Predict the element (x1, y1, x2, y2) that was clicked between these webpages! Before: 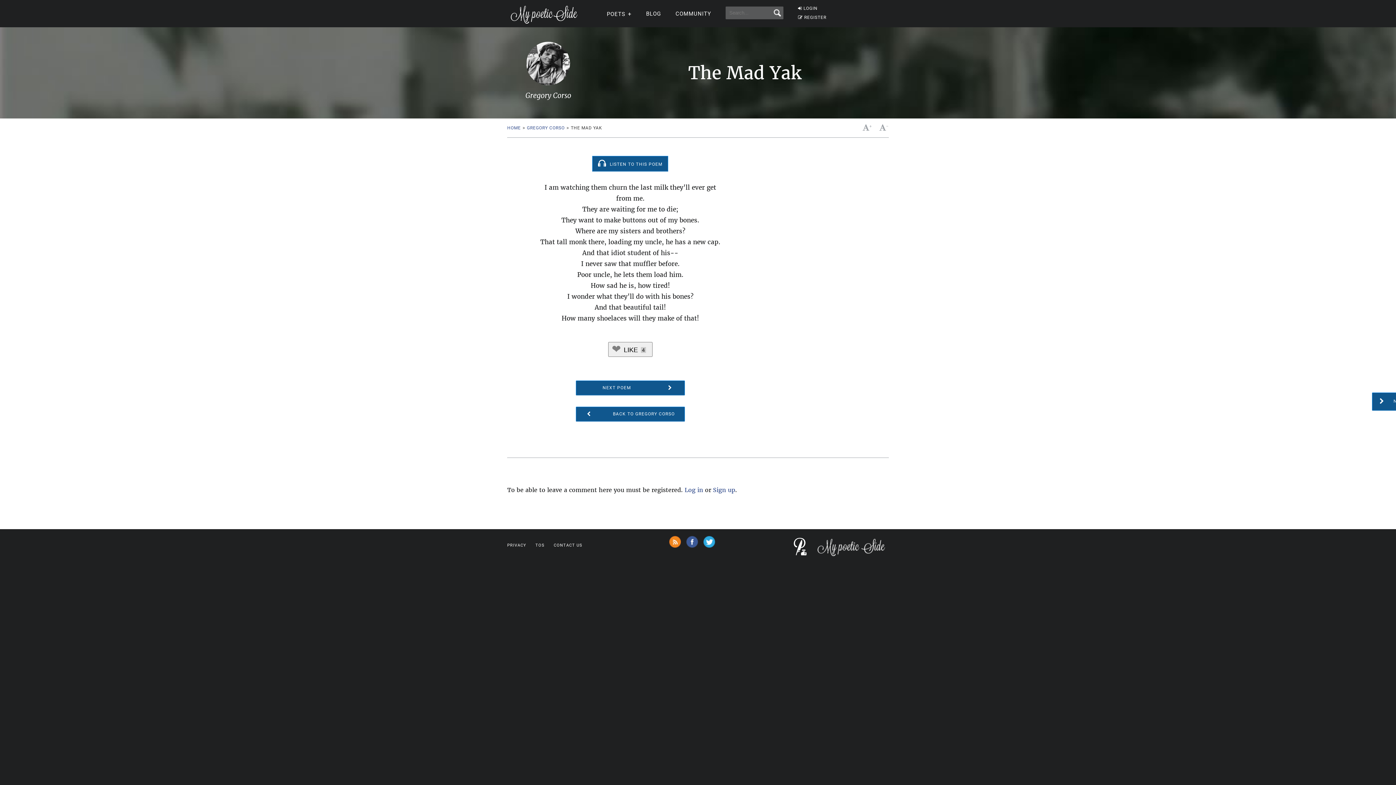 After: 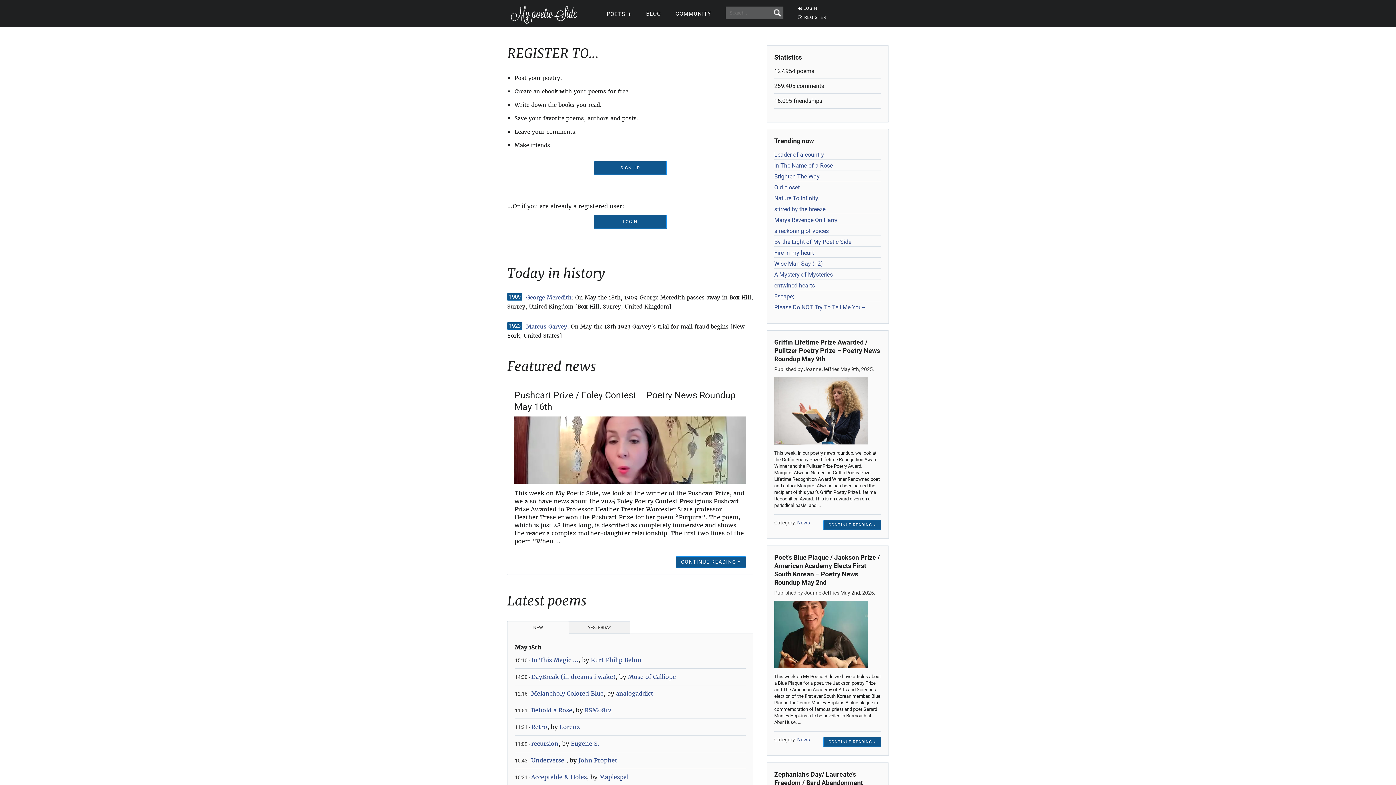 Action: bbox: (791, 538, 889, 557) label:  